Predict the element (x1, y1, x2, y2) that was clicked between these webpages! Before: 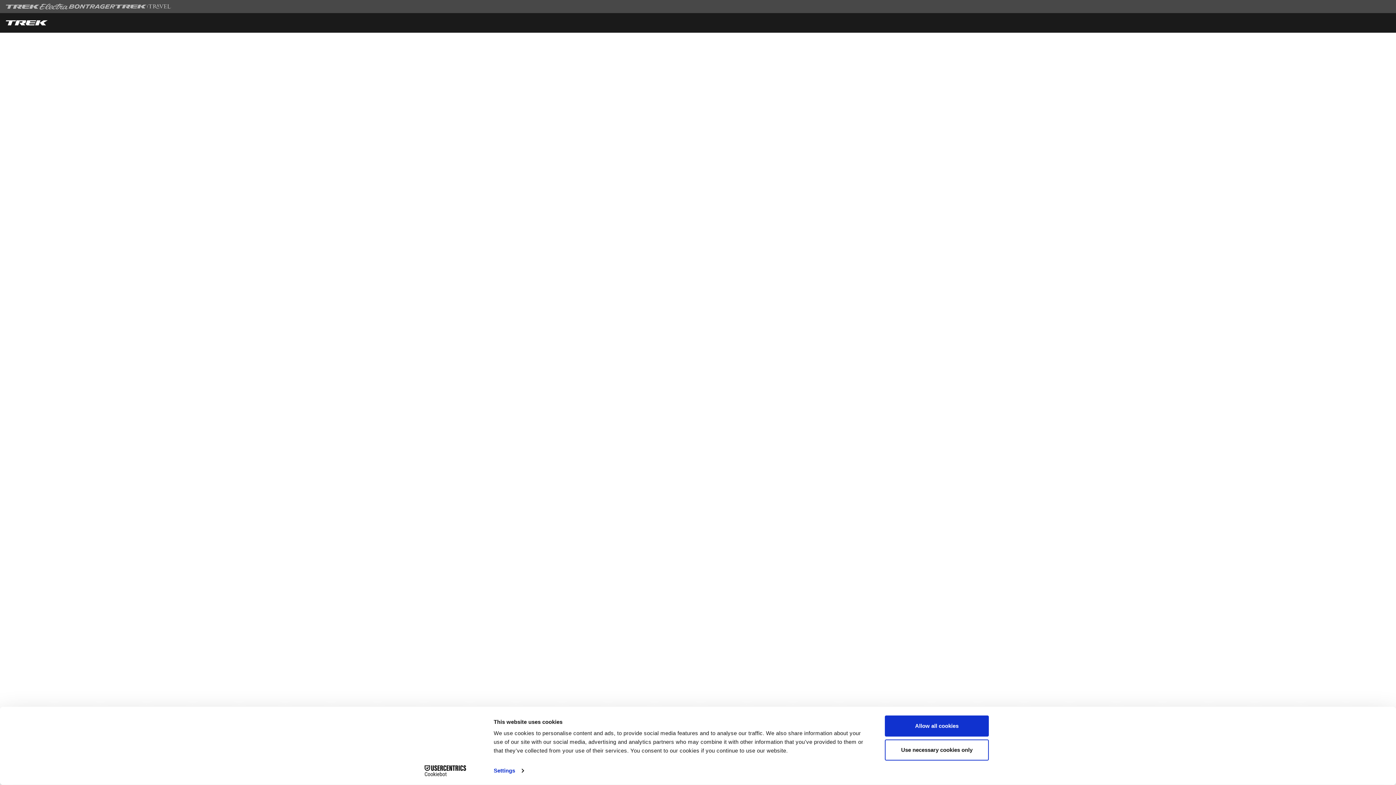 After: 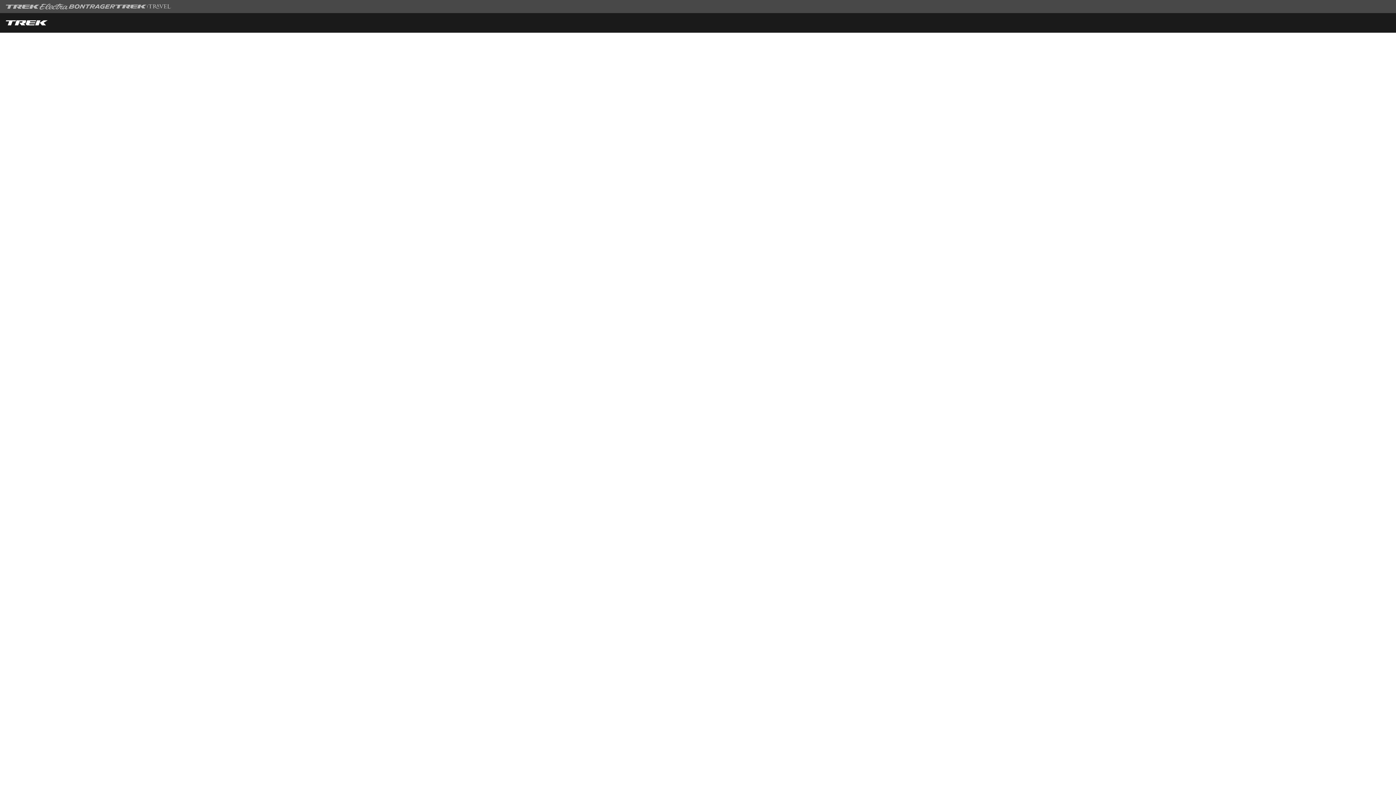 Action: label: Allow all cookies bbox: (885, 715, 989, 737)